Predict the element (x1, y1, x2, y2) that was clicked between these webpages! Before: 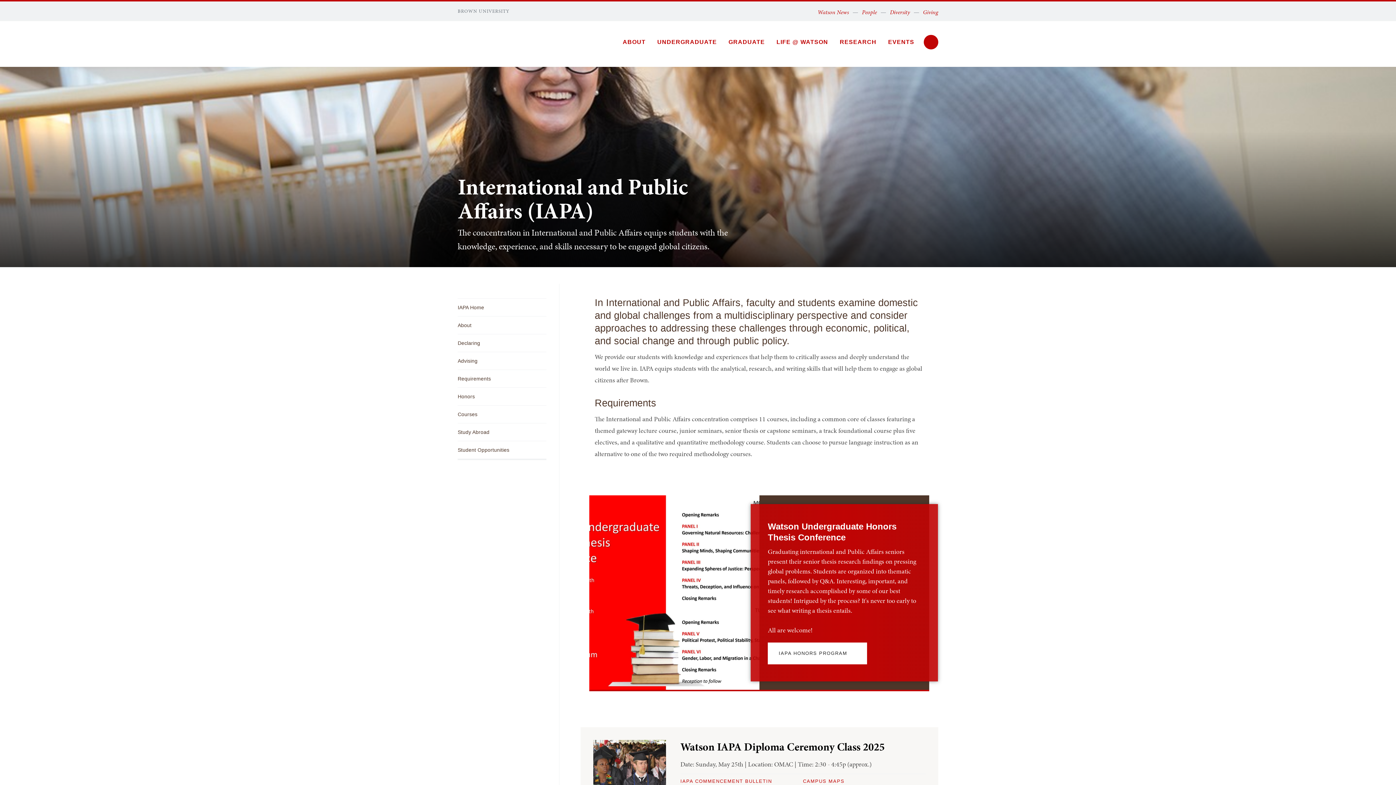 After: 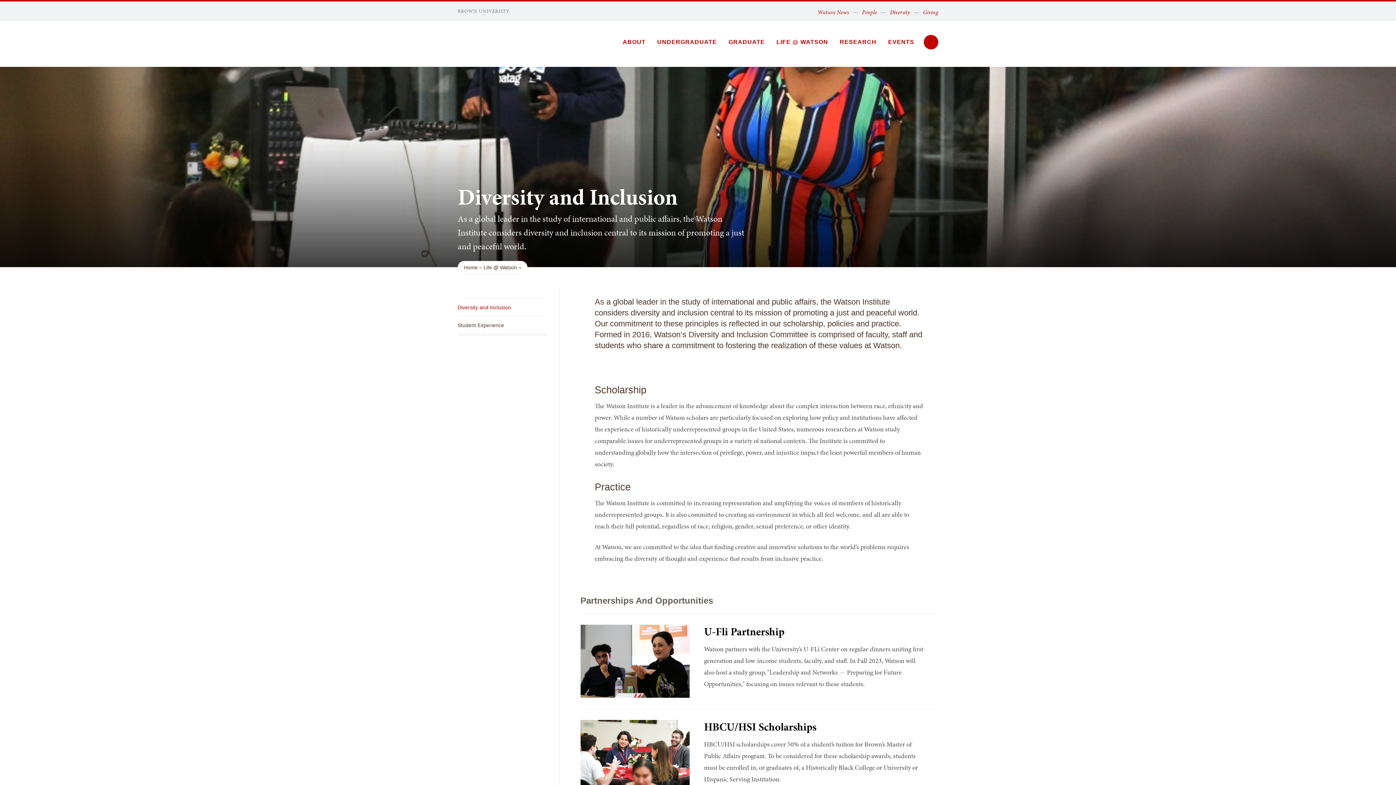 Action: bbox: (883, 5, 916, 19) label: Diversity